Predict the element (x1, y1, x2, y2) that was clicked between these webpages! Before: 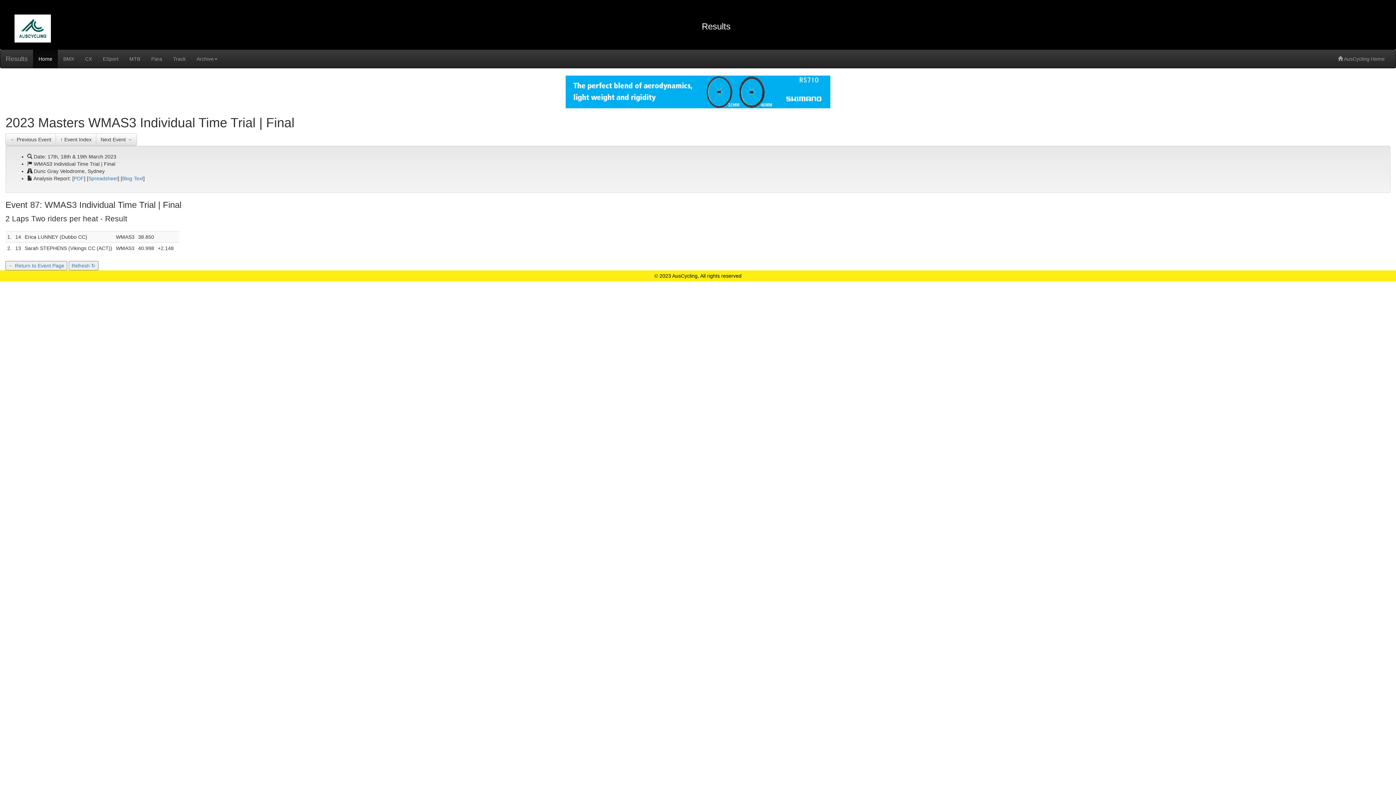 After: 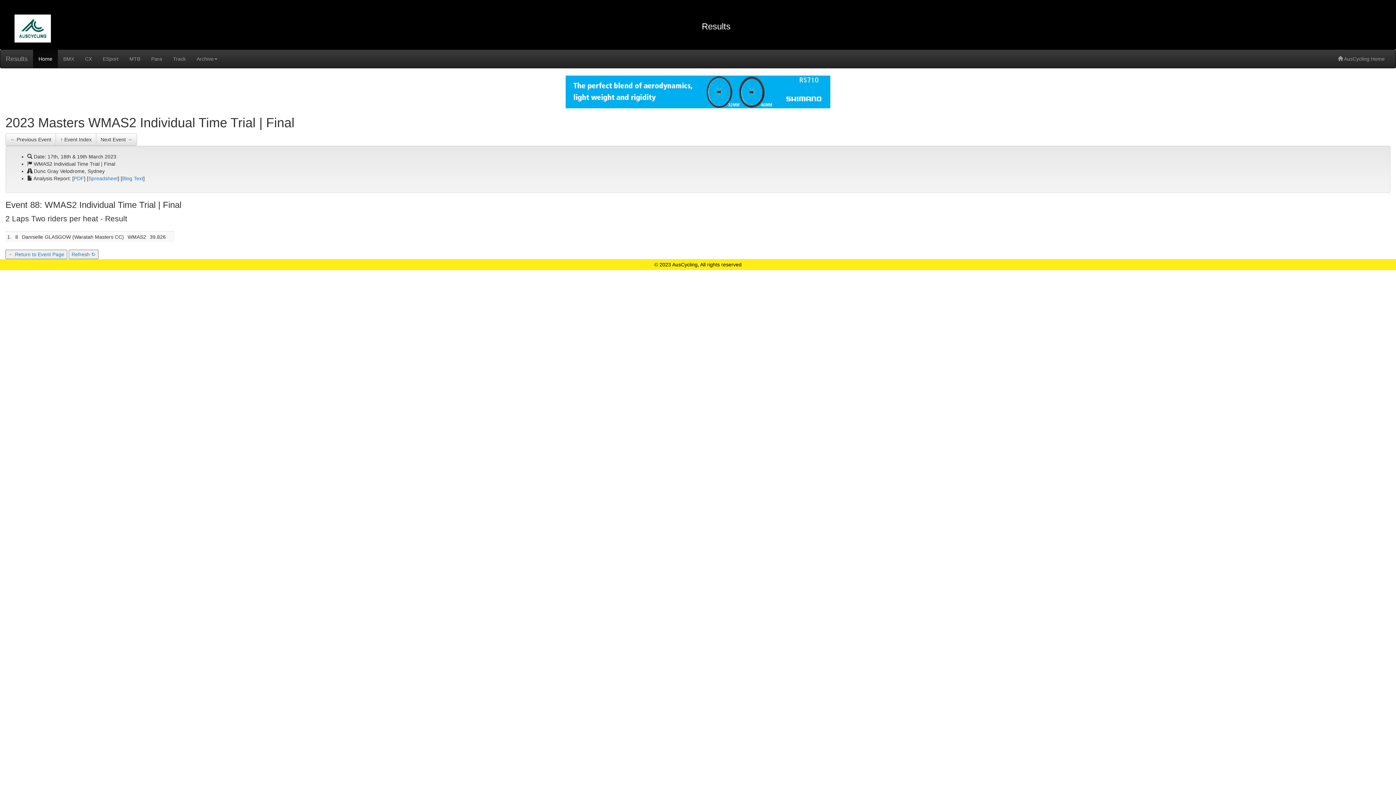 Action: bbox: (96, 133, 137, 145) label: Next Event →